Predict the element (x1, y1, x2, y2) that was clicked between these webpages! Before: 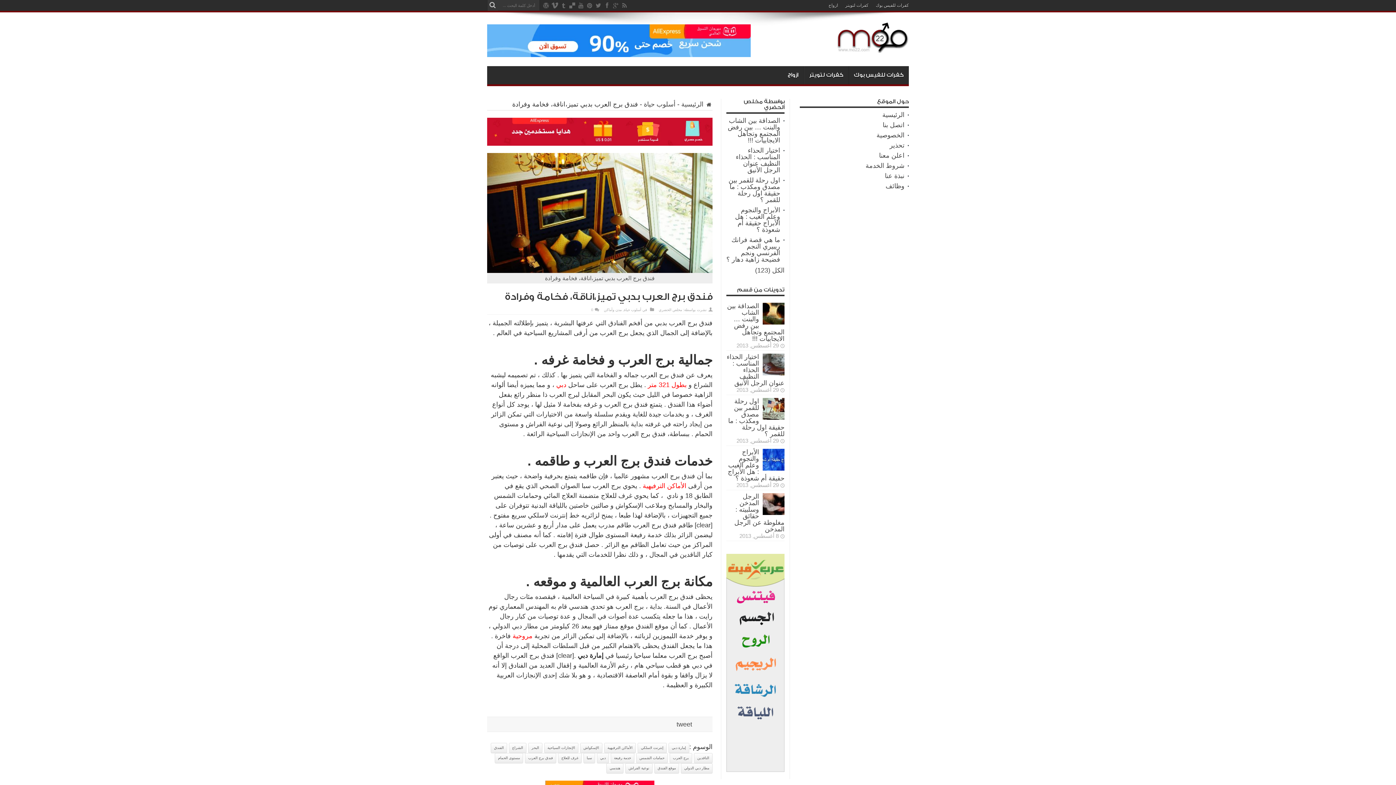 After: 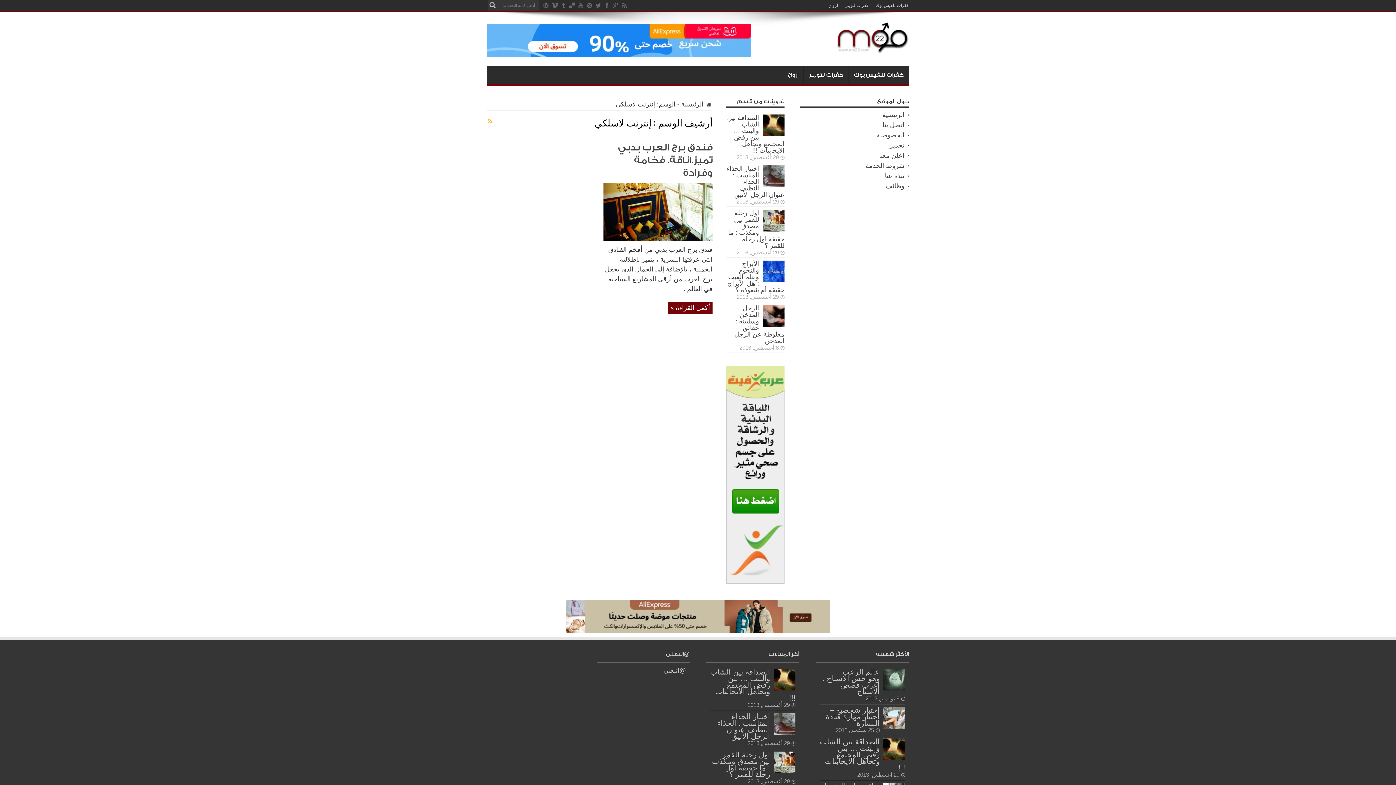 Action: bbox: (637, 743, 666, 753) label: إنترنت لاسلكي